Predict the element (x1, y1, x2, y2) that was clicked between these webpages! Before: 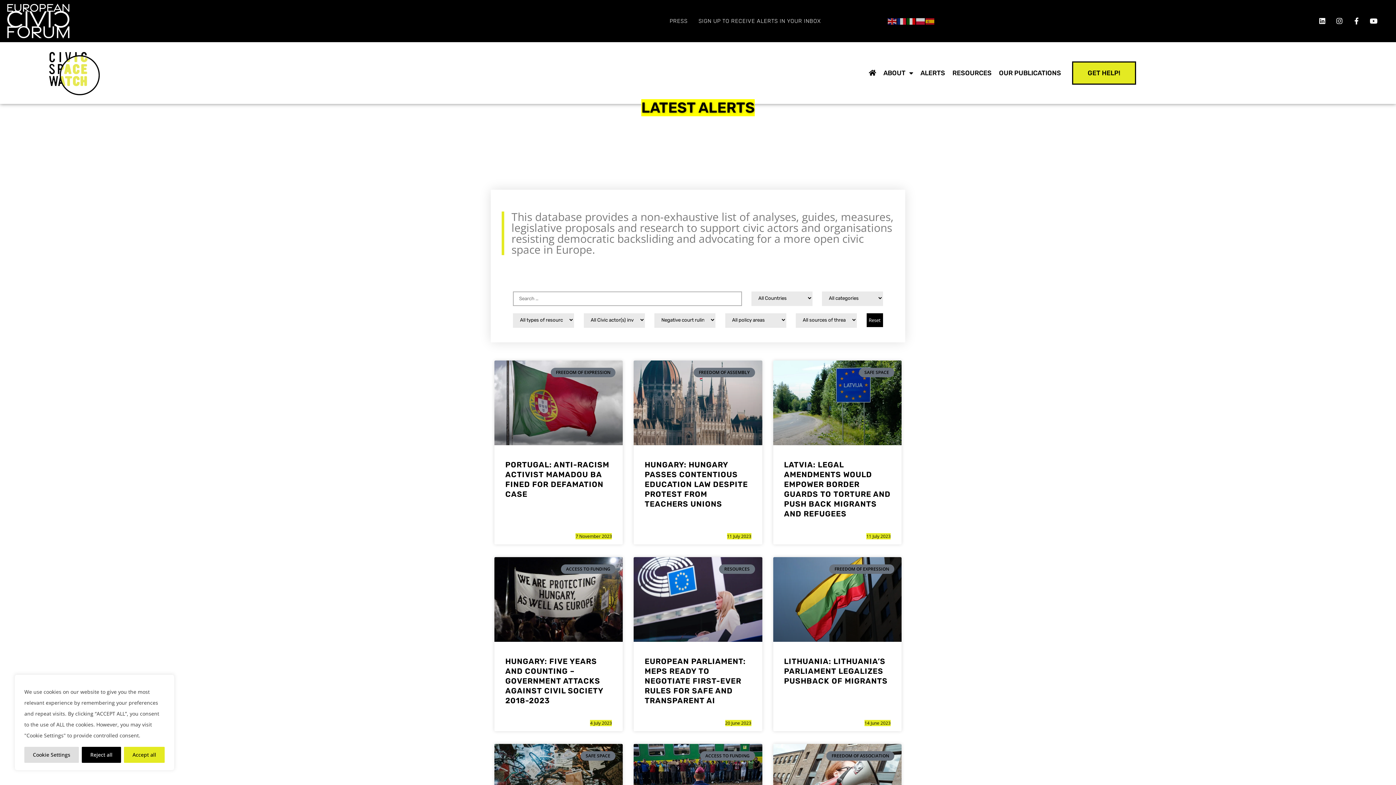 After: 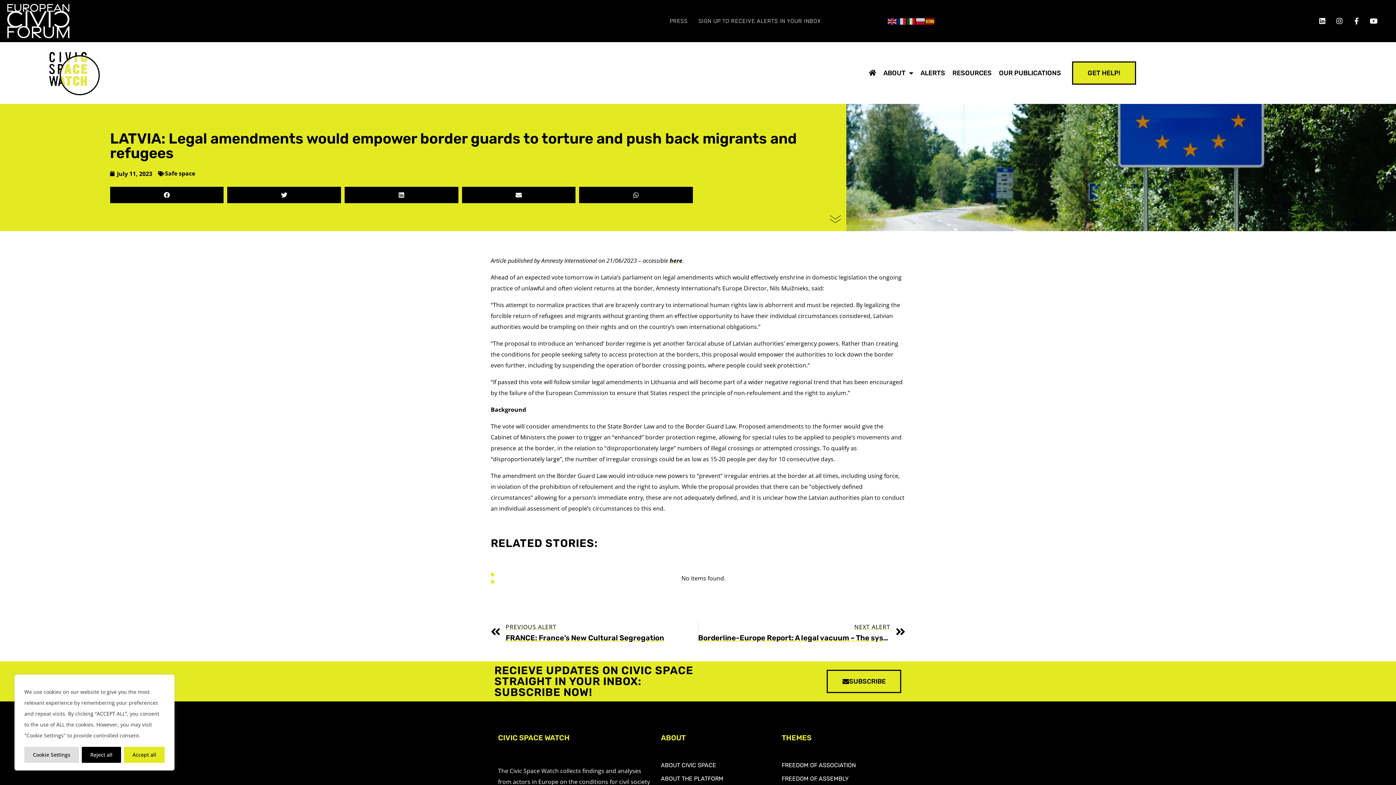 Action: bbox: (773, 360, 901, 445)